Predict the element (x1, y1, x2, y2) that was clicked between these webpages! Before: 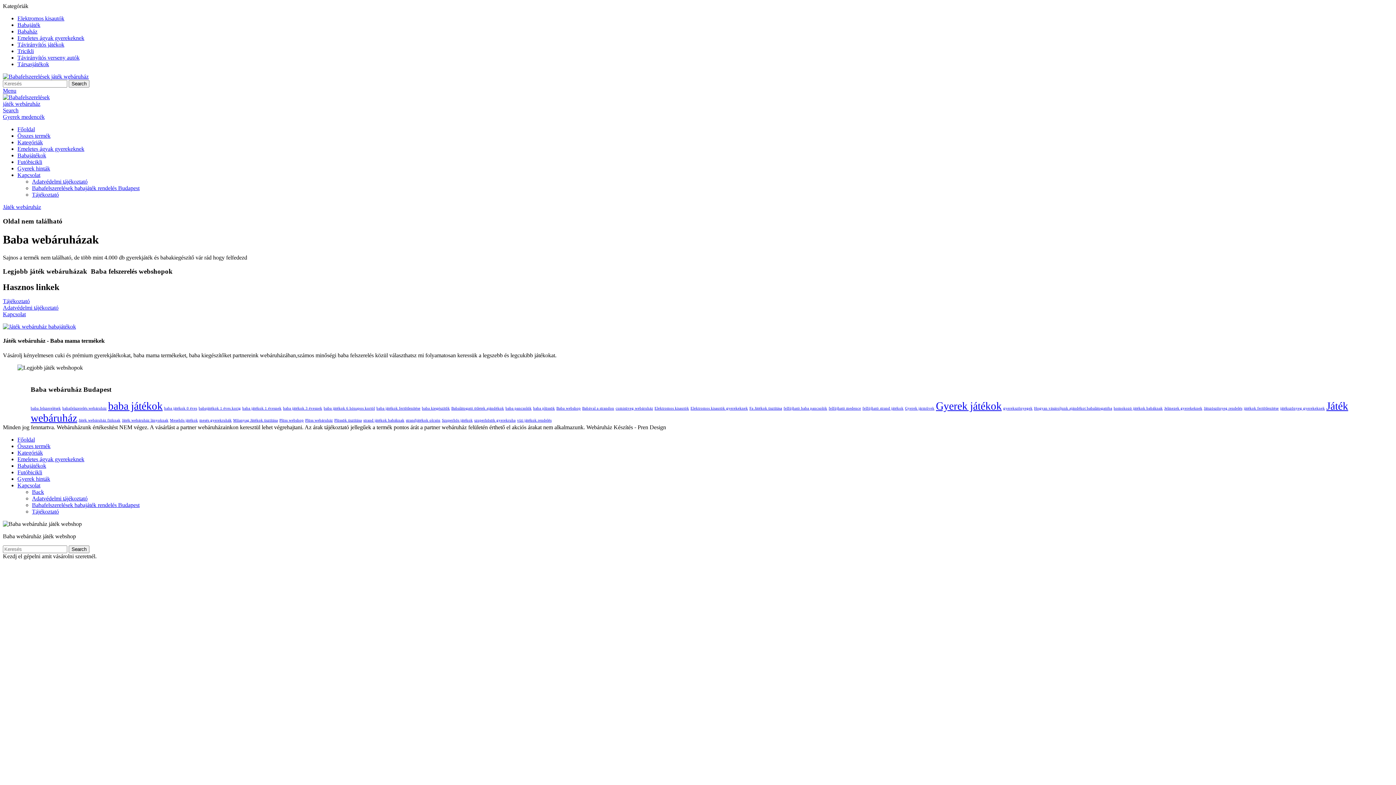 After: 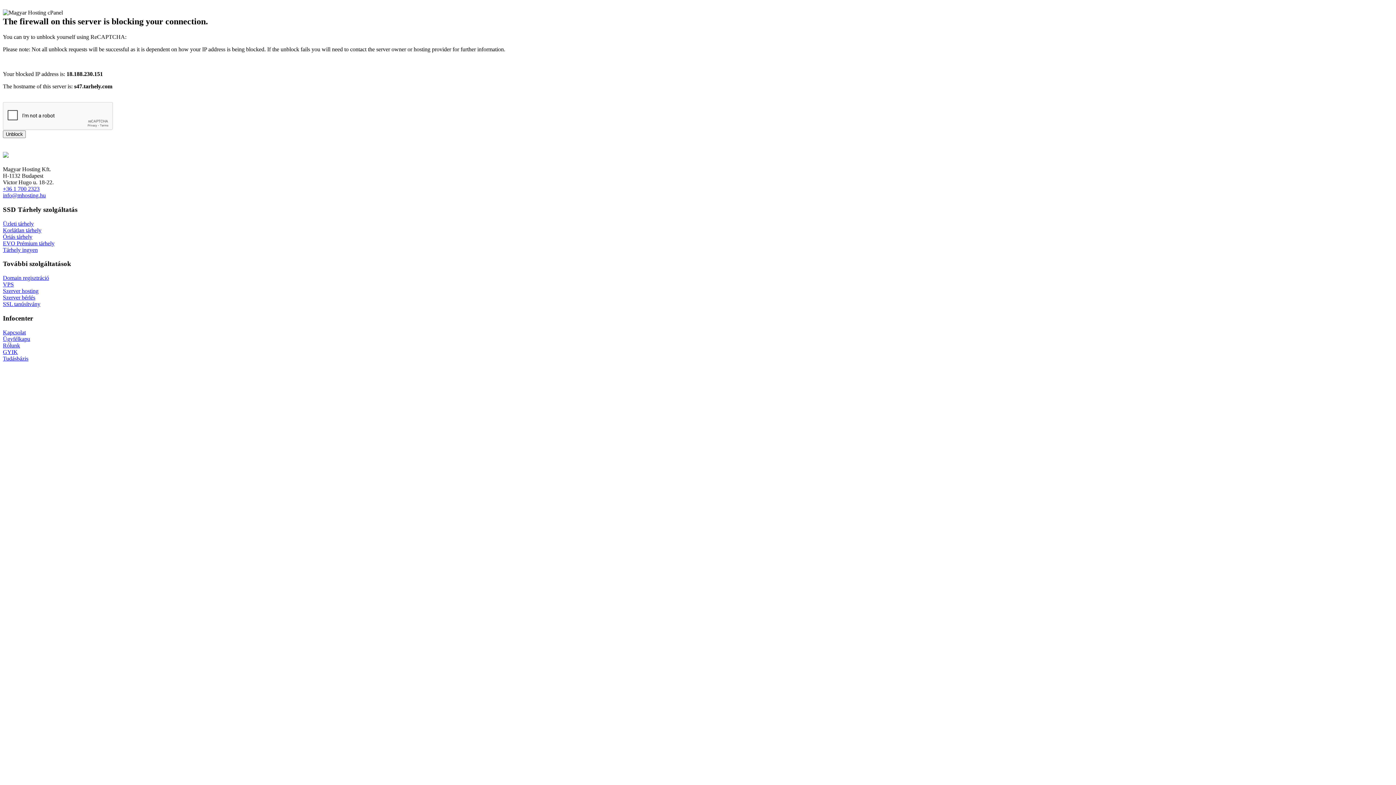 Action: bbox: (1003, 406, 1032, 410) label: gyerekszőnyegek (1 elem)